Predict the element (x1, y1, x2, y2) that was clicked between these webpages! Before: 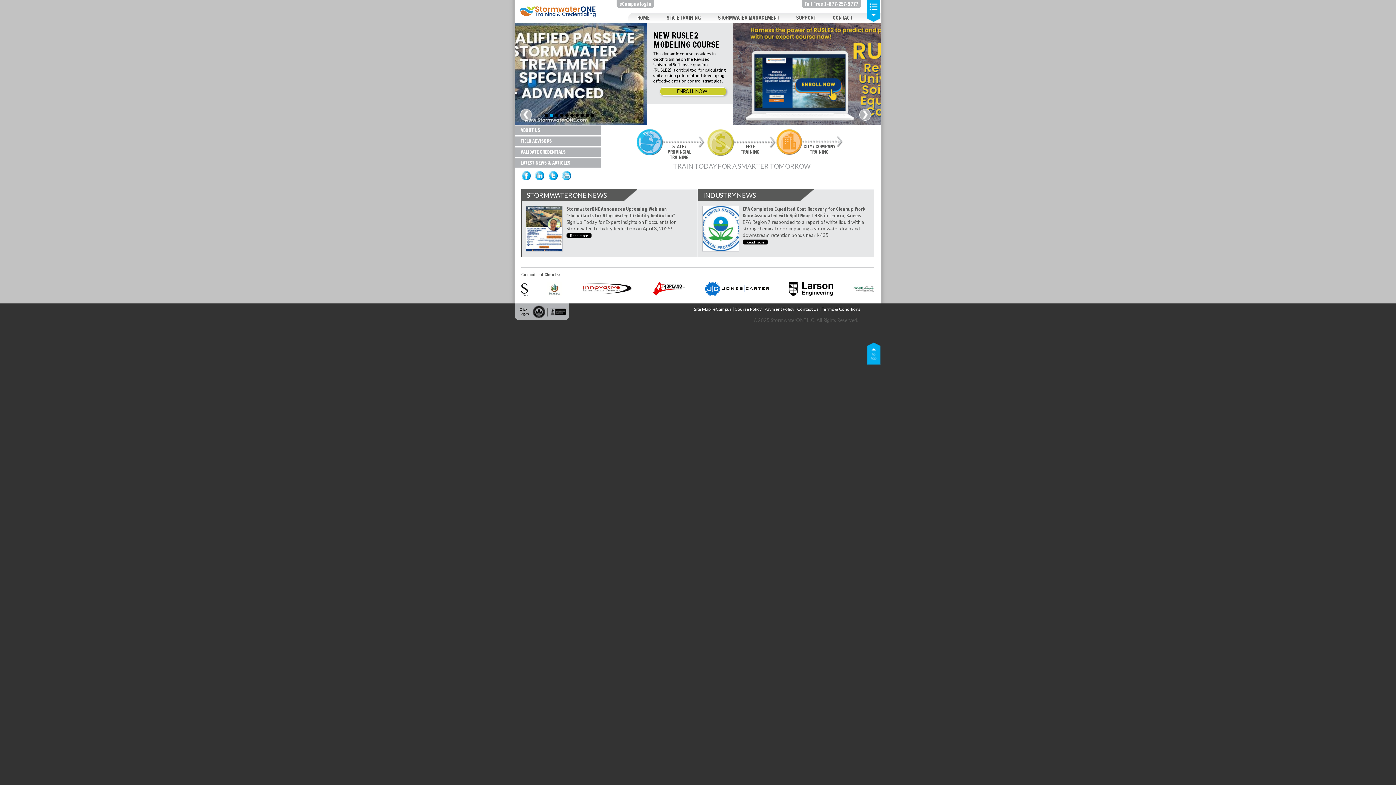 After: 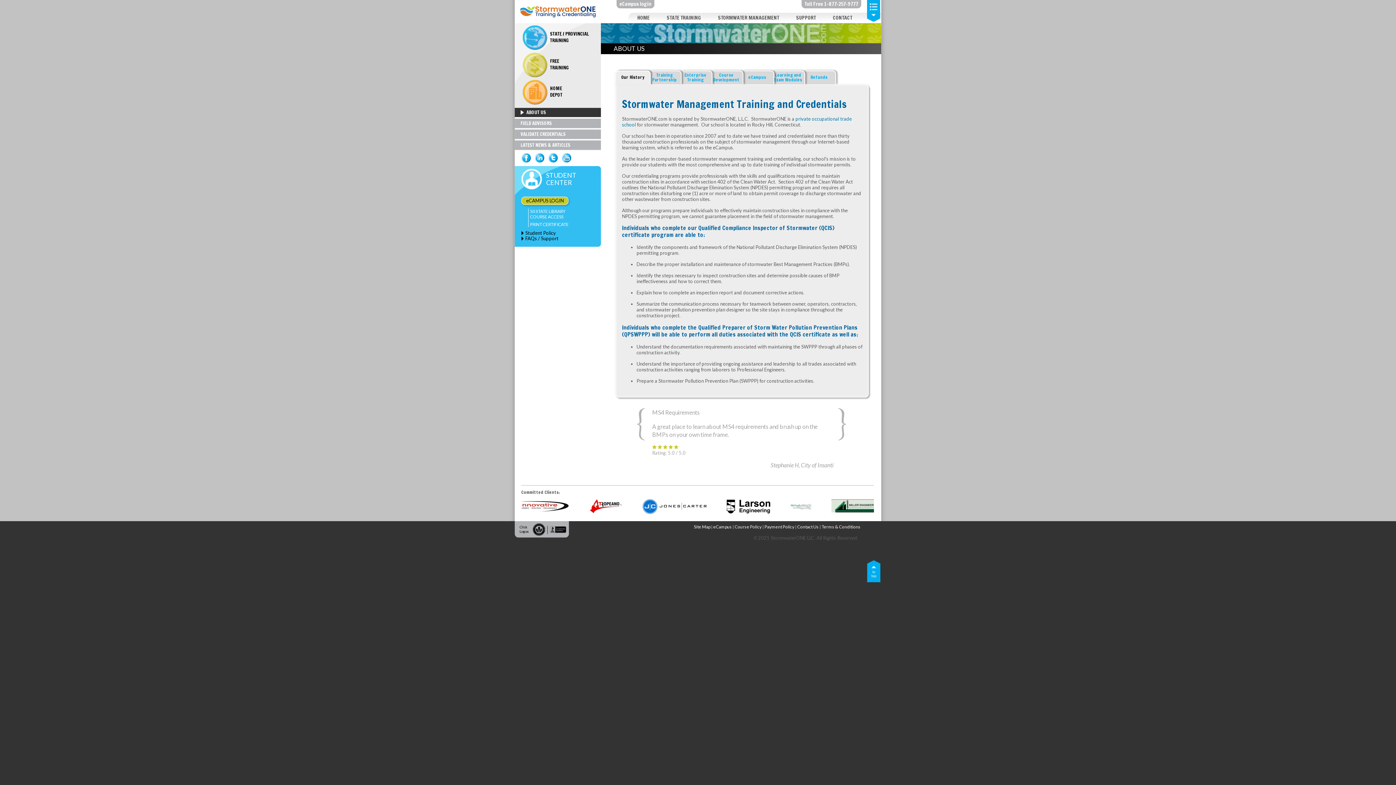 Action: bbox: (734, 306, 761, 312) label: Course Policy